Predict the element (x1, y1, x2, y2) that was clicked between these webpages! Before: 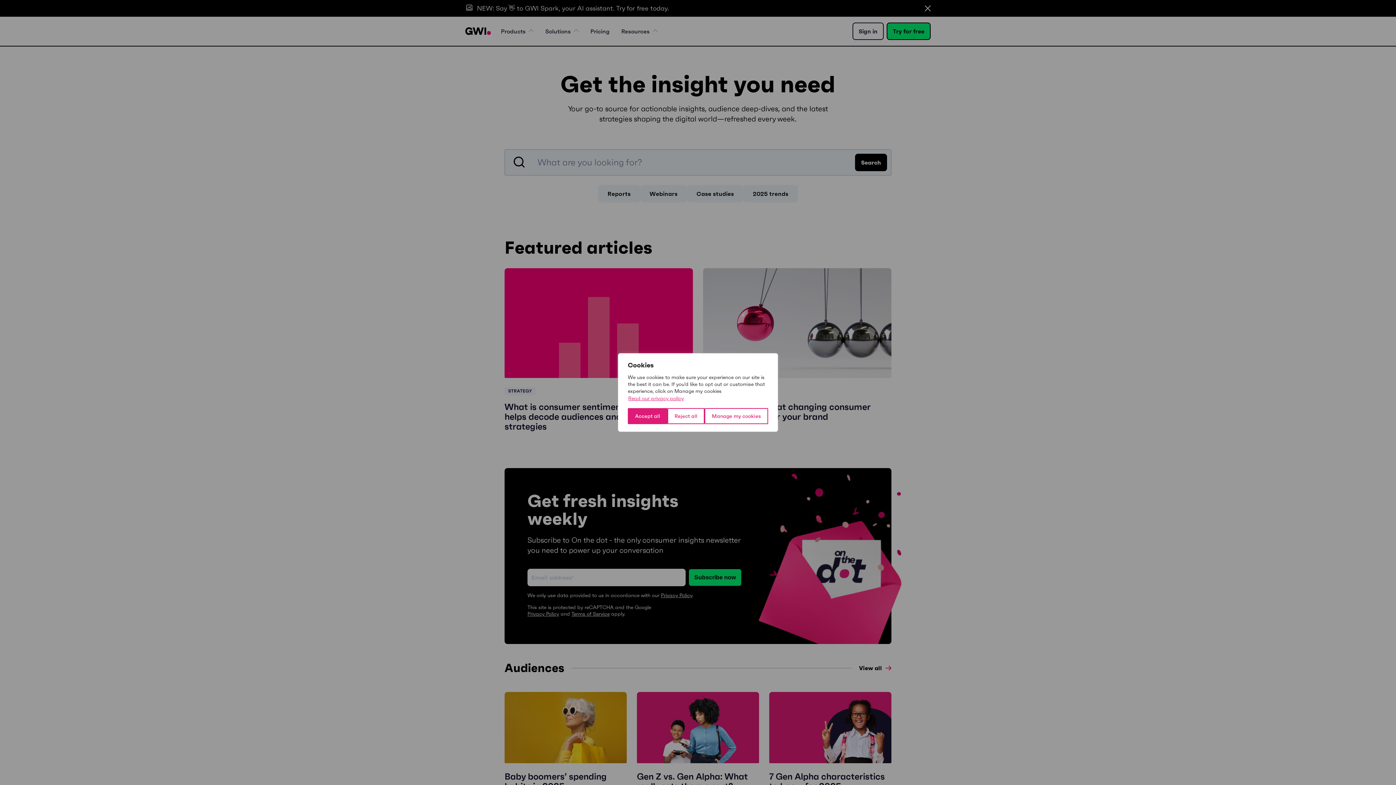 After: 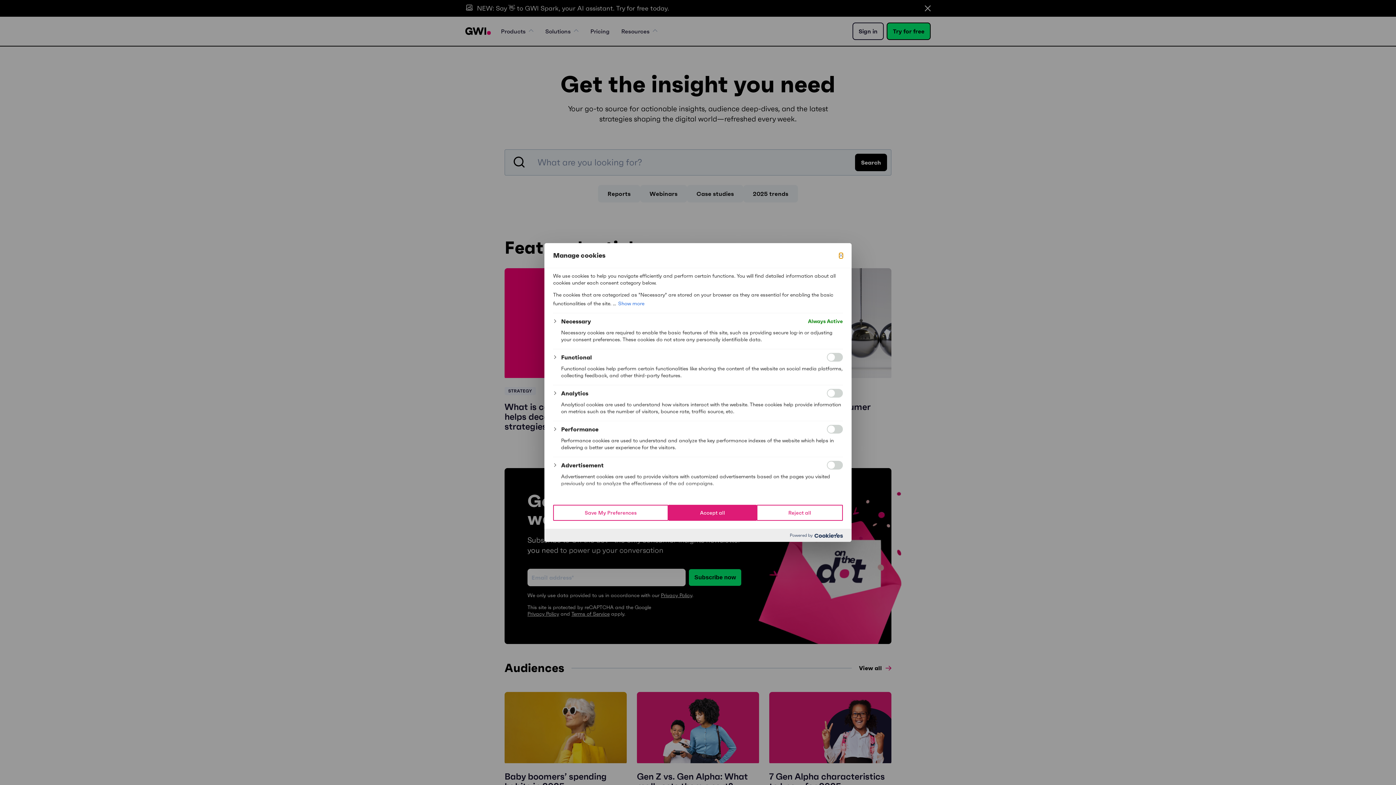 Action: bbox: (704, 408, 768, 424) label: Manage my cookies